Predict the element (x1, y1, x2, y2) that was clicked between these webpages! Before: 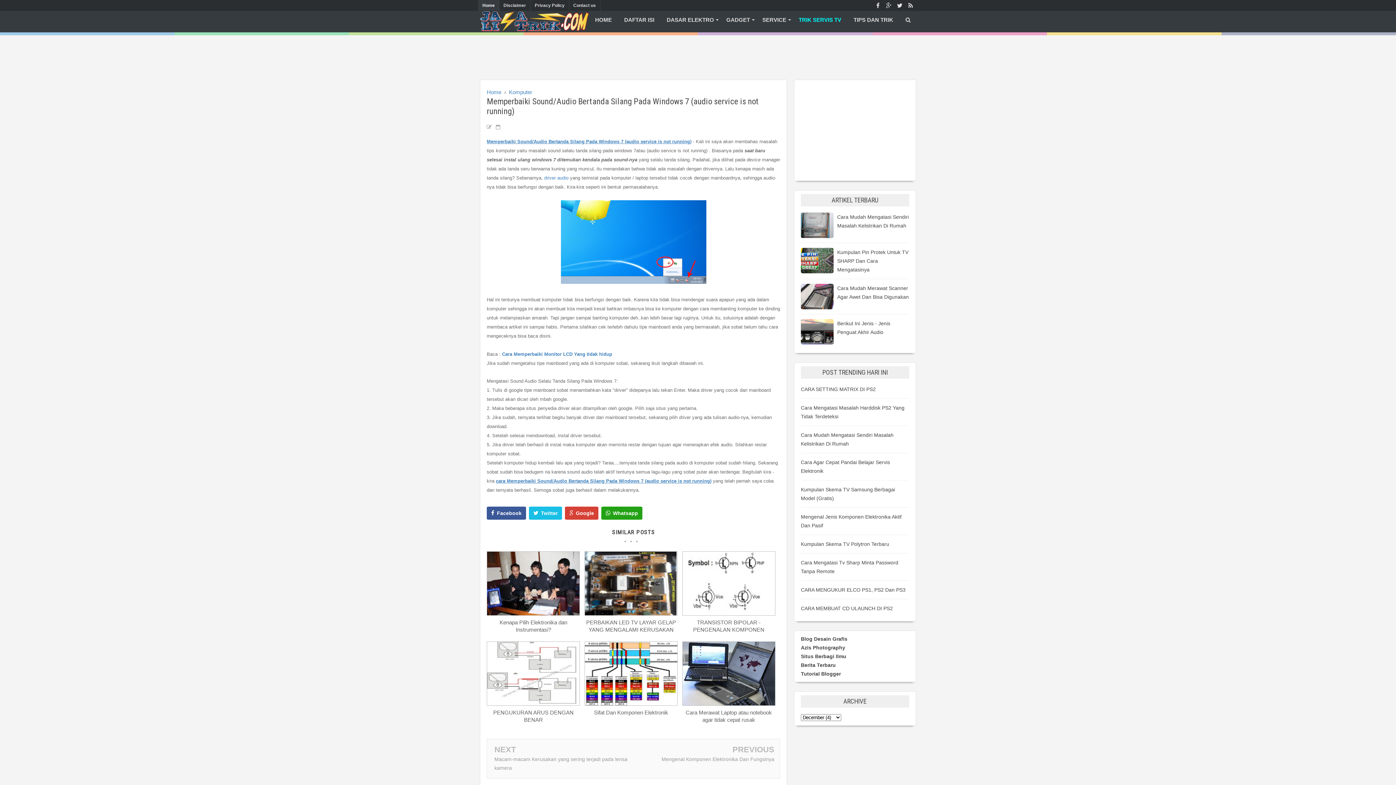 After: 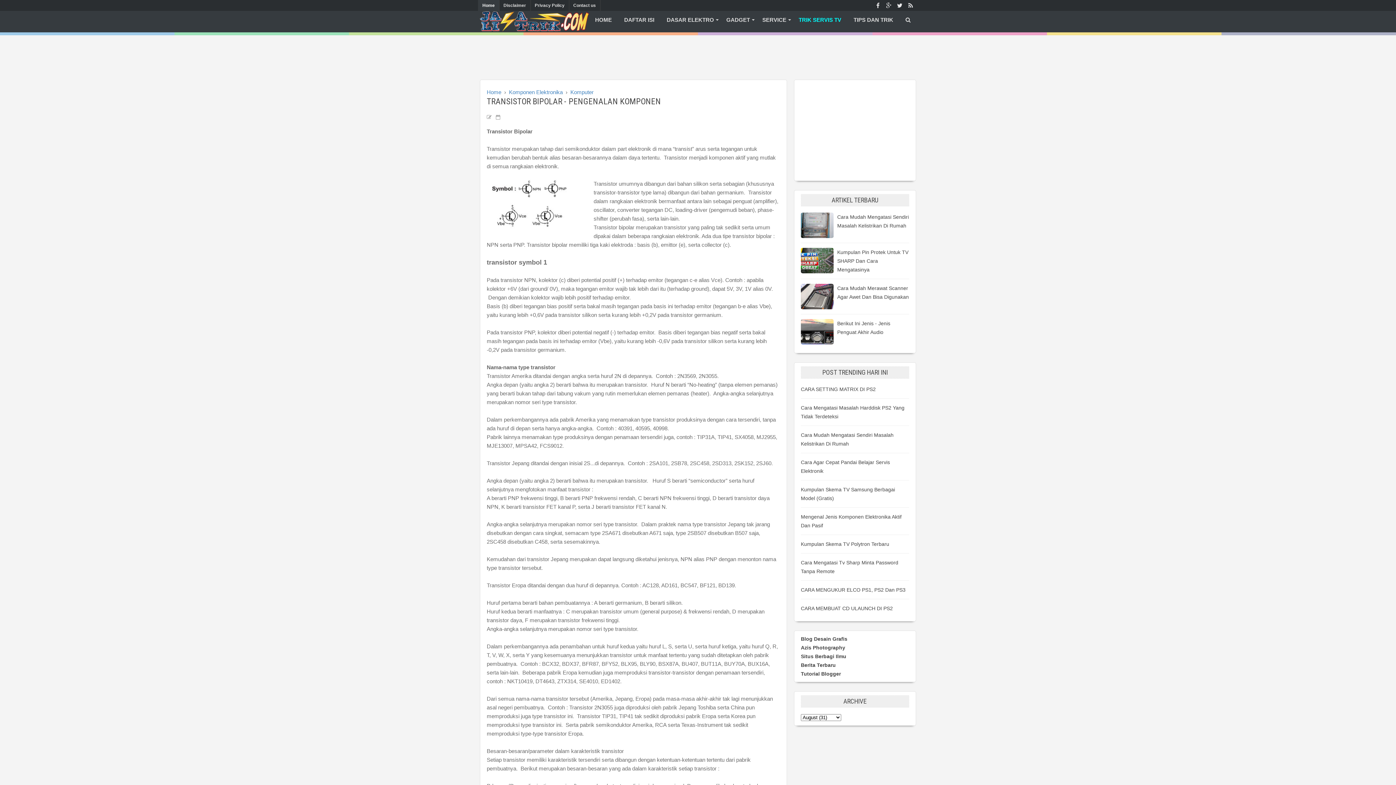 Action: label: TRANSISTOR BIPOLAR - PENGENALAN KOMPONEN bbox: (682, 618, 775, 634)